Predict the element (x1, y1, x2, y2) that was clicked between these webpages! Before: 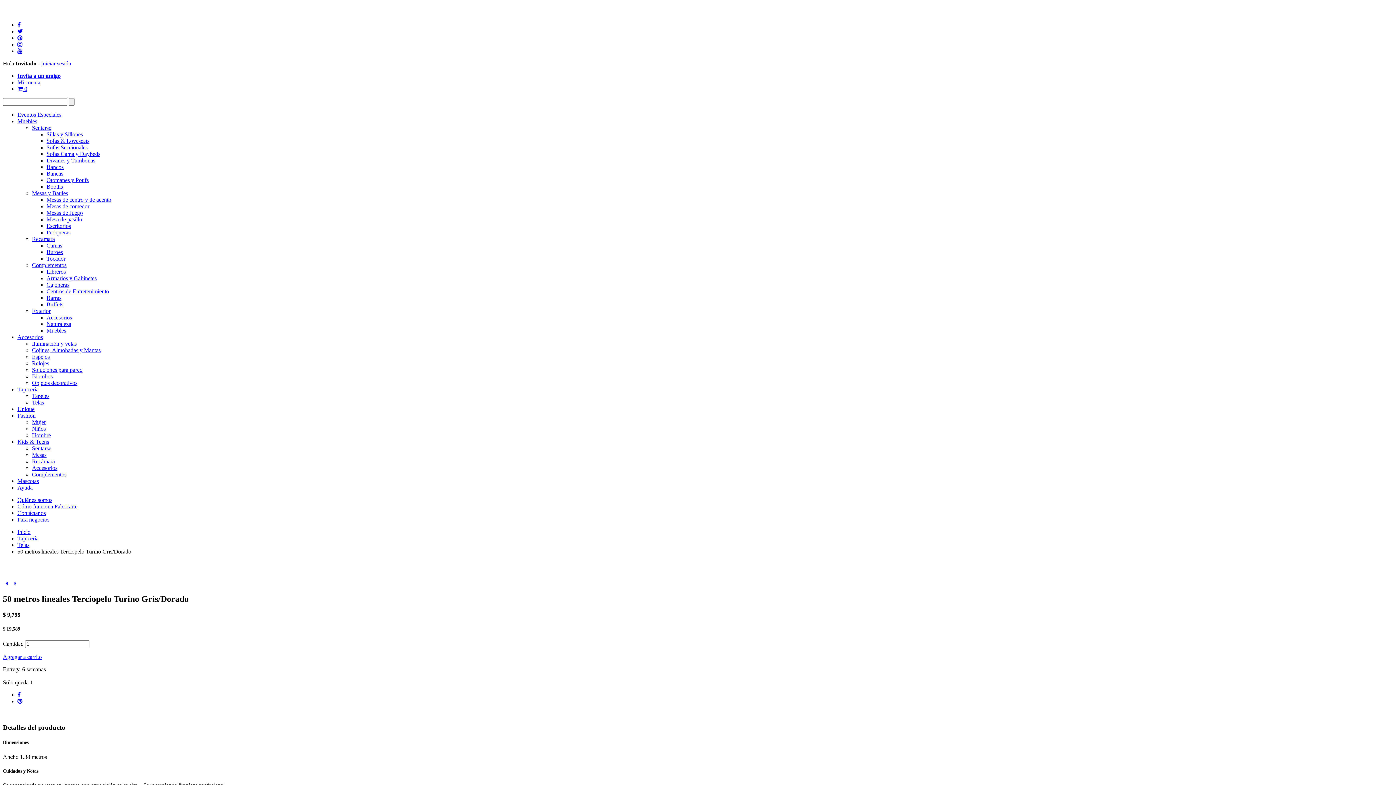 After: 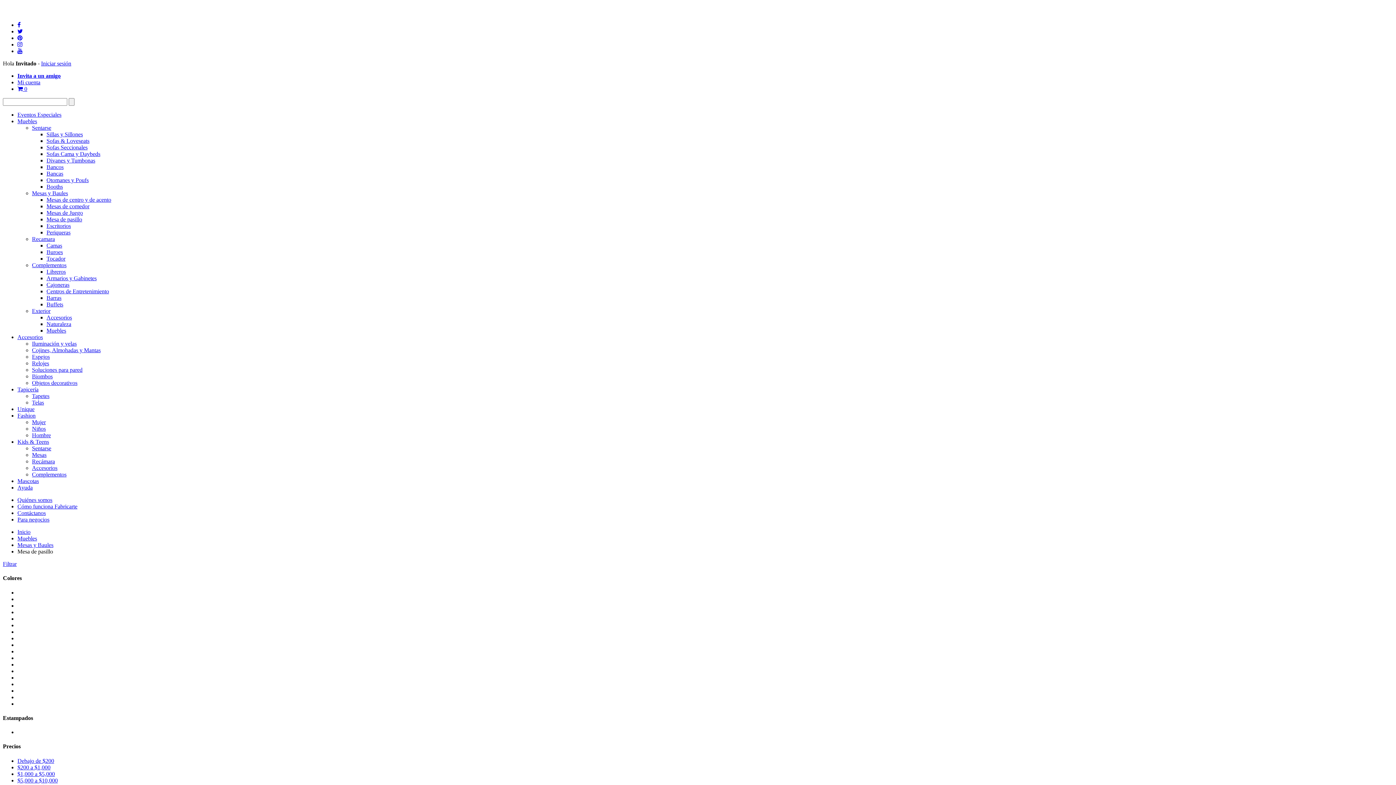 Action: label: Mesa de pasillo bbox: (46, 216, 82, 222)